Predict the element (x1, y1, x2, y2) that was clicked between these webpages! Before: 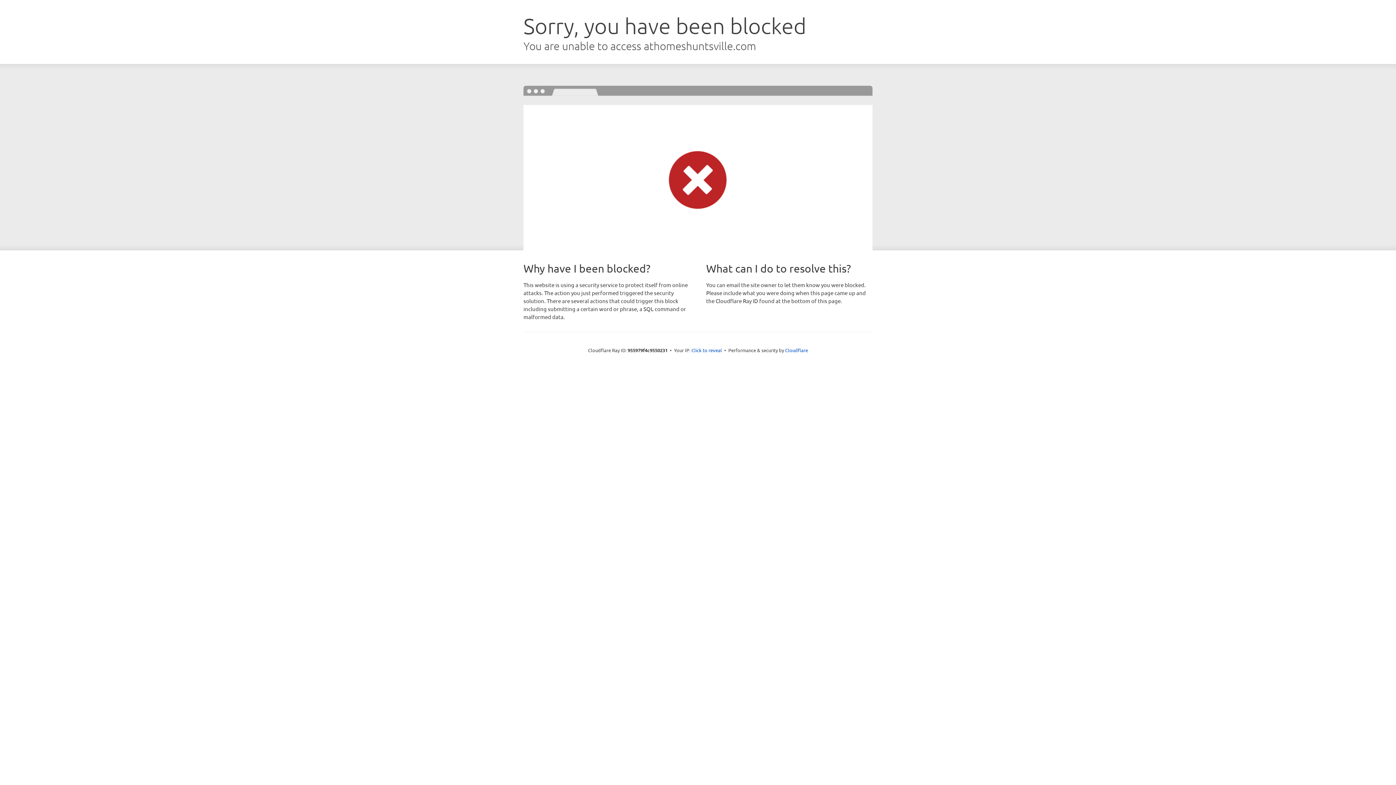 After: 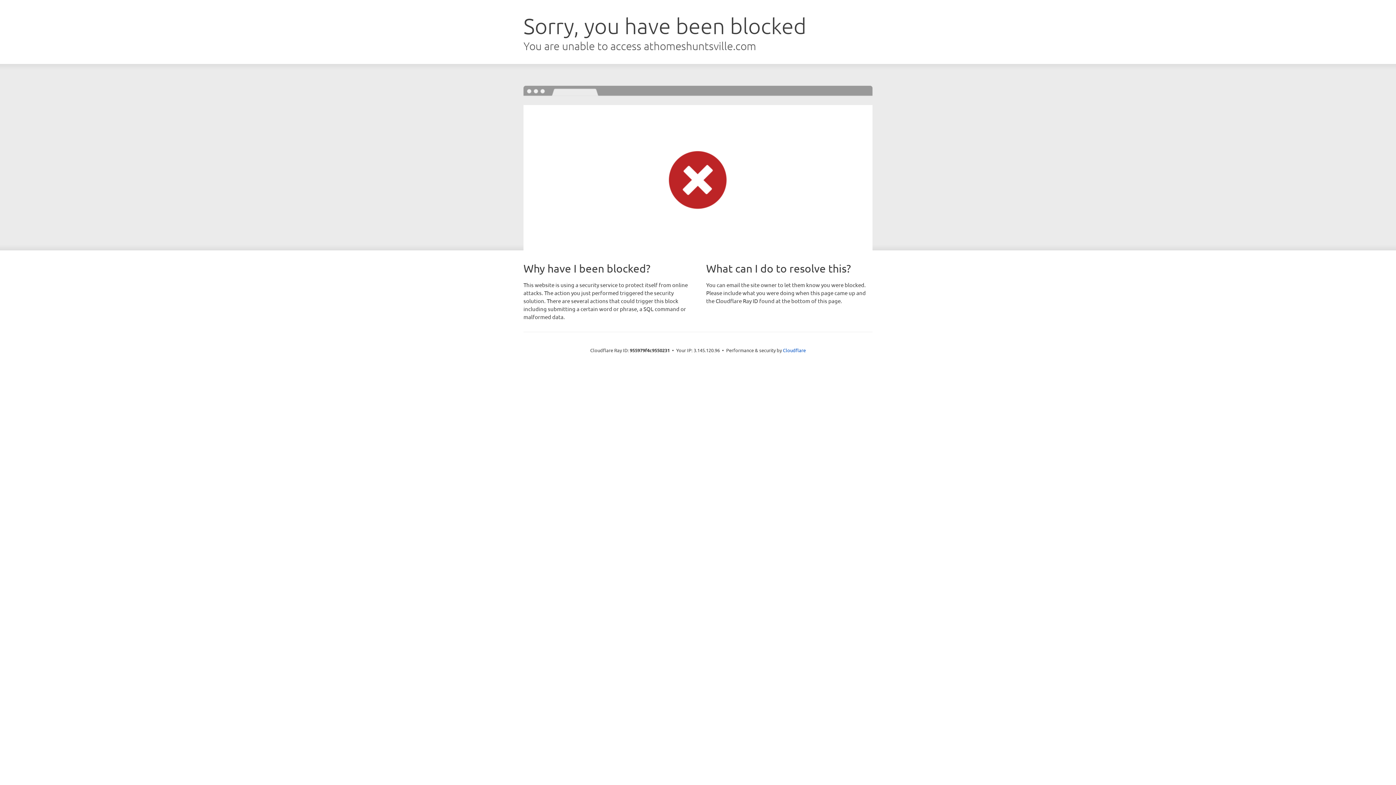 Action: label: Click to reveal bbox: (691, 346, 722, 353)